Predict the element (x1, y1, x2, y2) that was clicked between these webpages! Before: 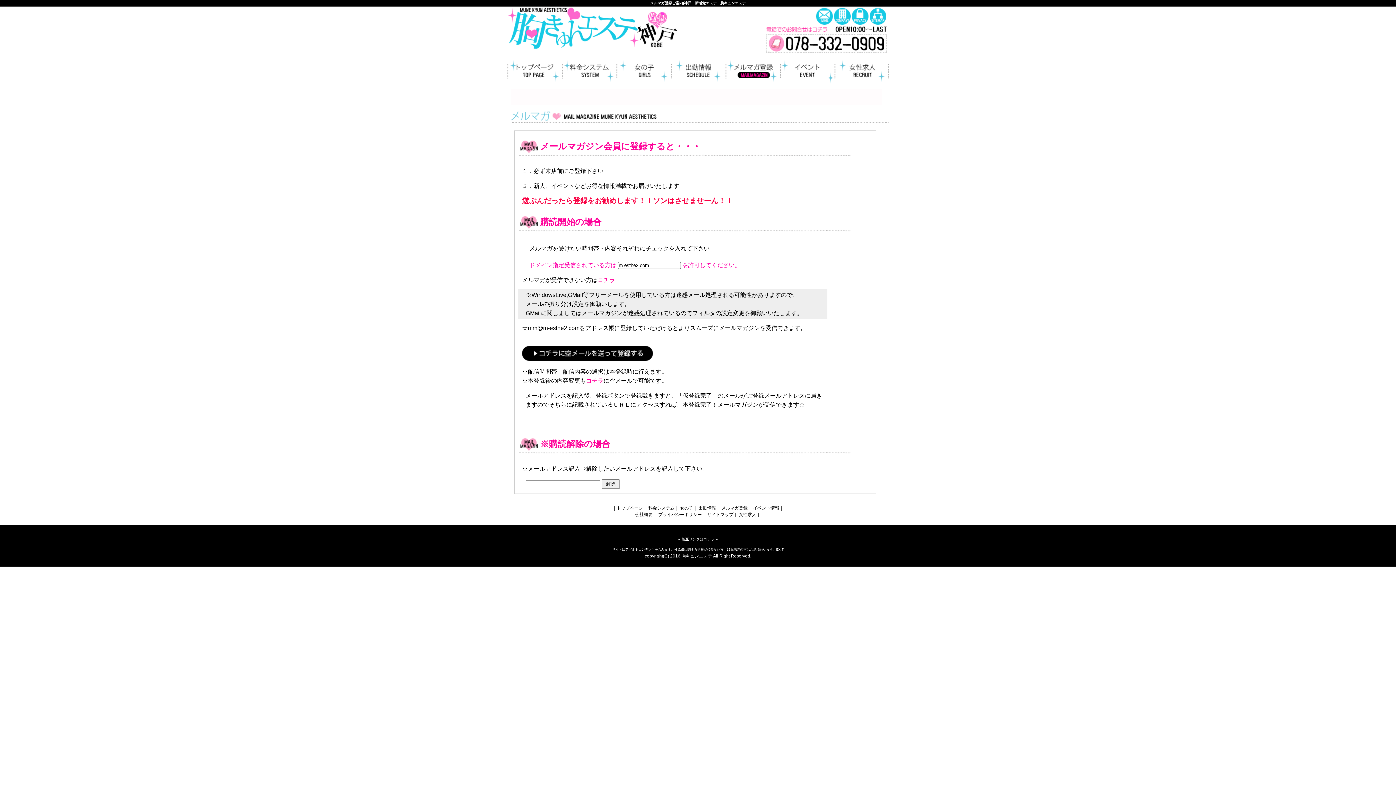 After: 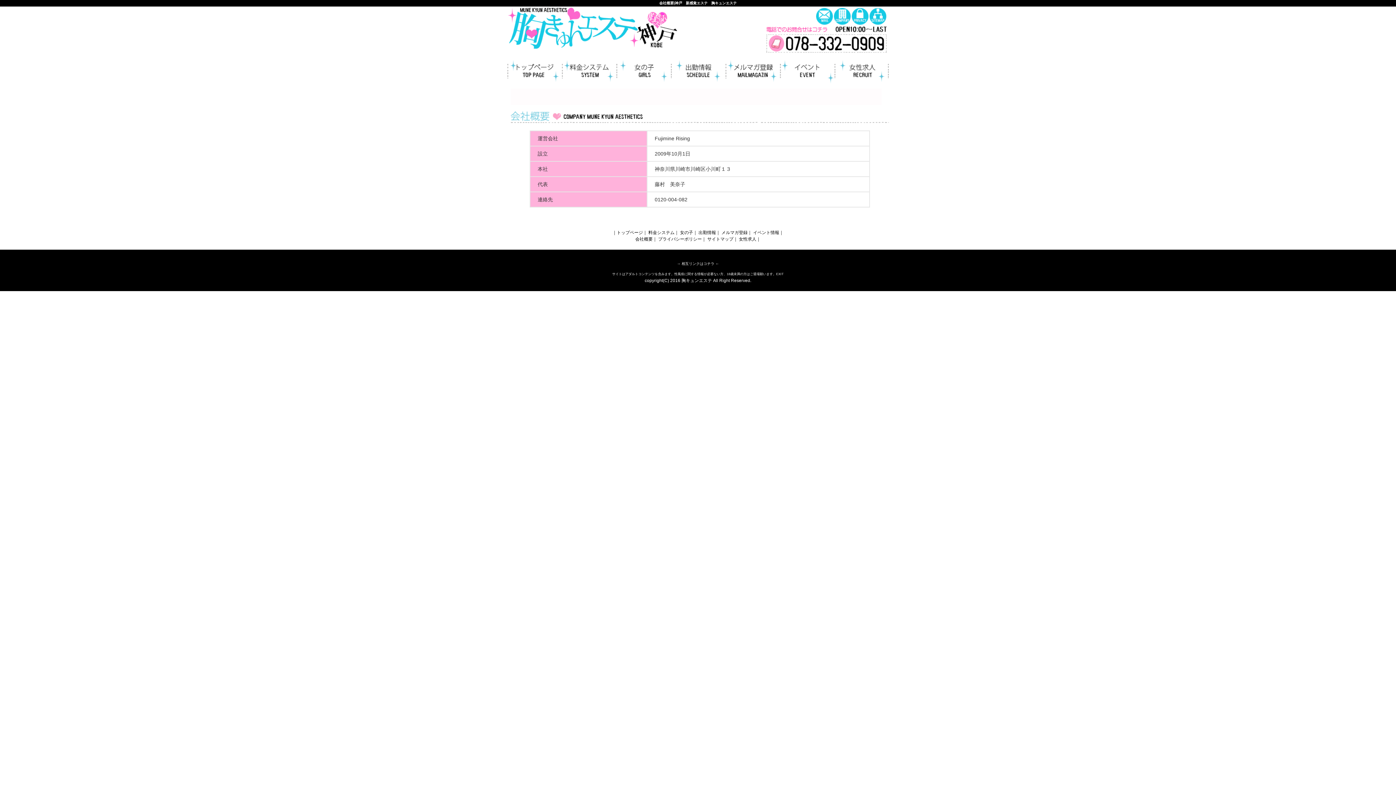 Action: bbox: (833, 6, 851, 26) label: 会社概要